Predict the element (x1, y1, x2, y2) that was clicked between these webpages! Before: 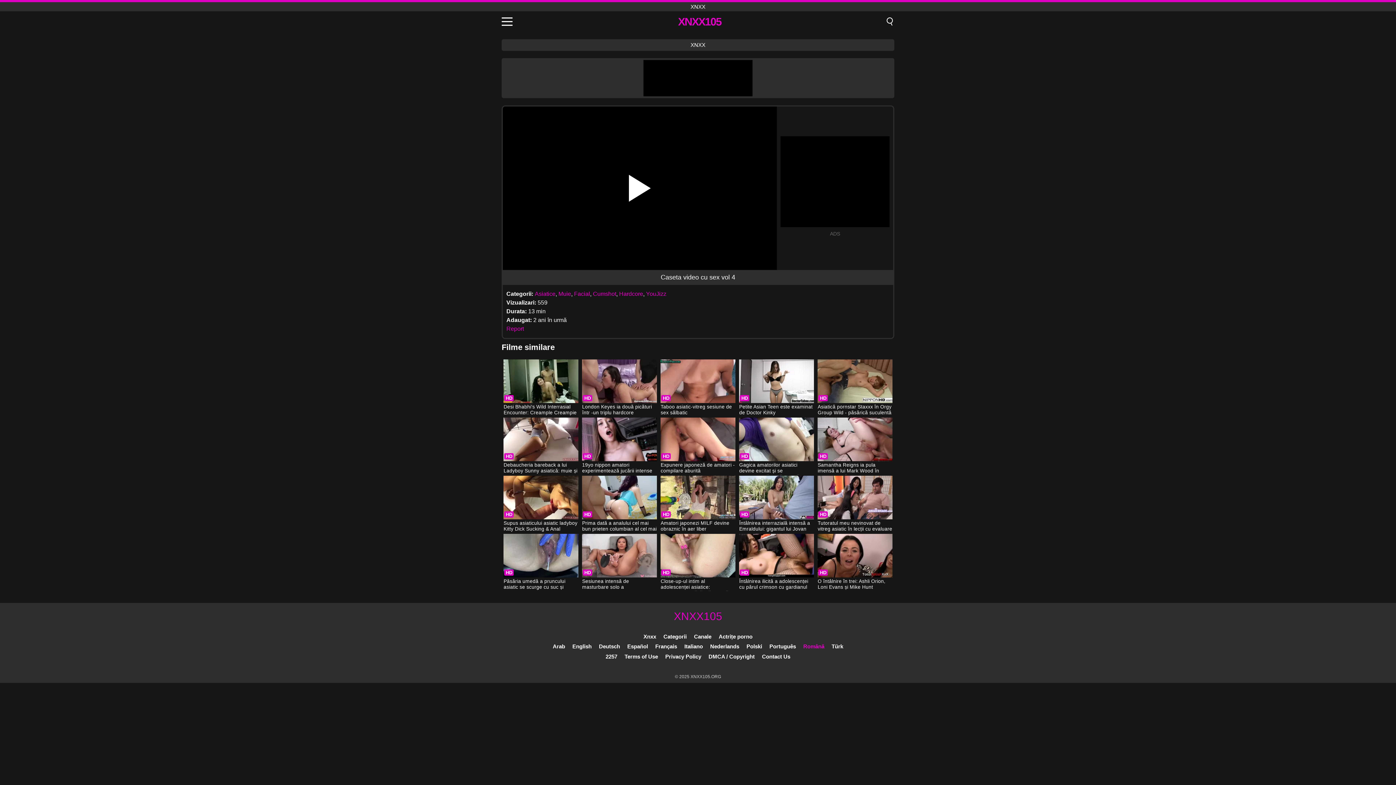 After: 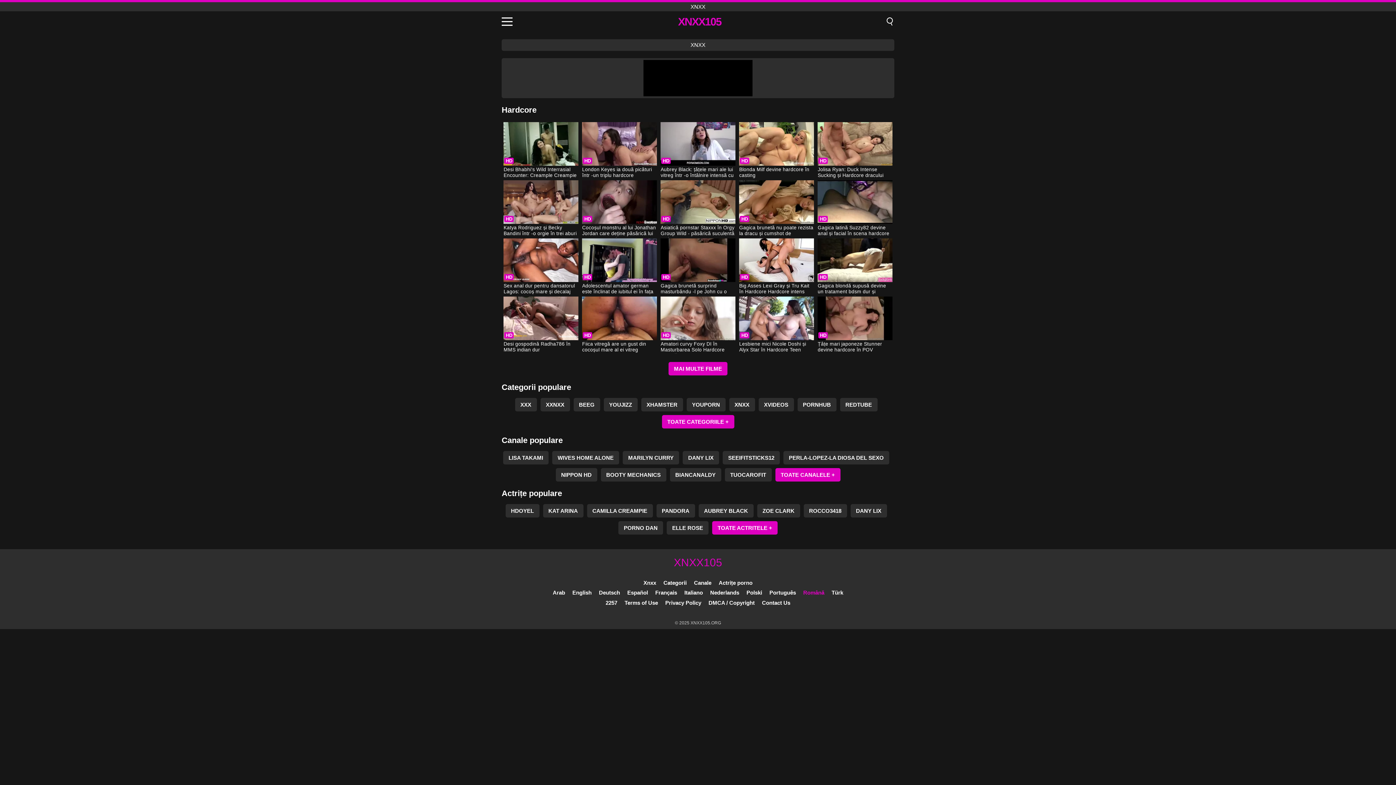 Action: label: Hardcore bbox: (619, 290, 643, 297)